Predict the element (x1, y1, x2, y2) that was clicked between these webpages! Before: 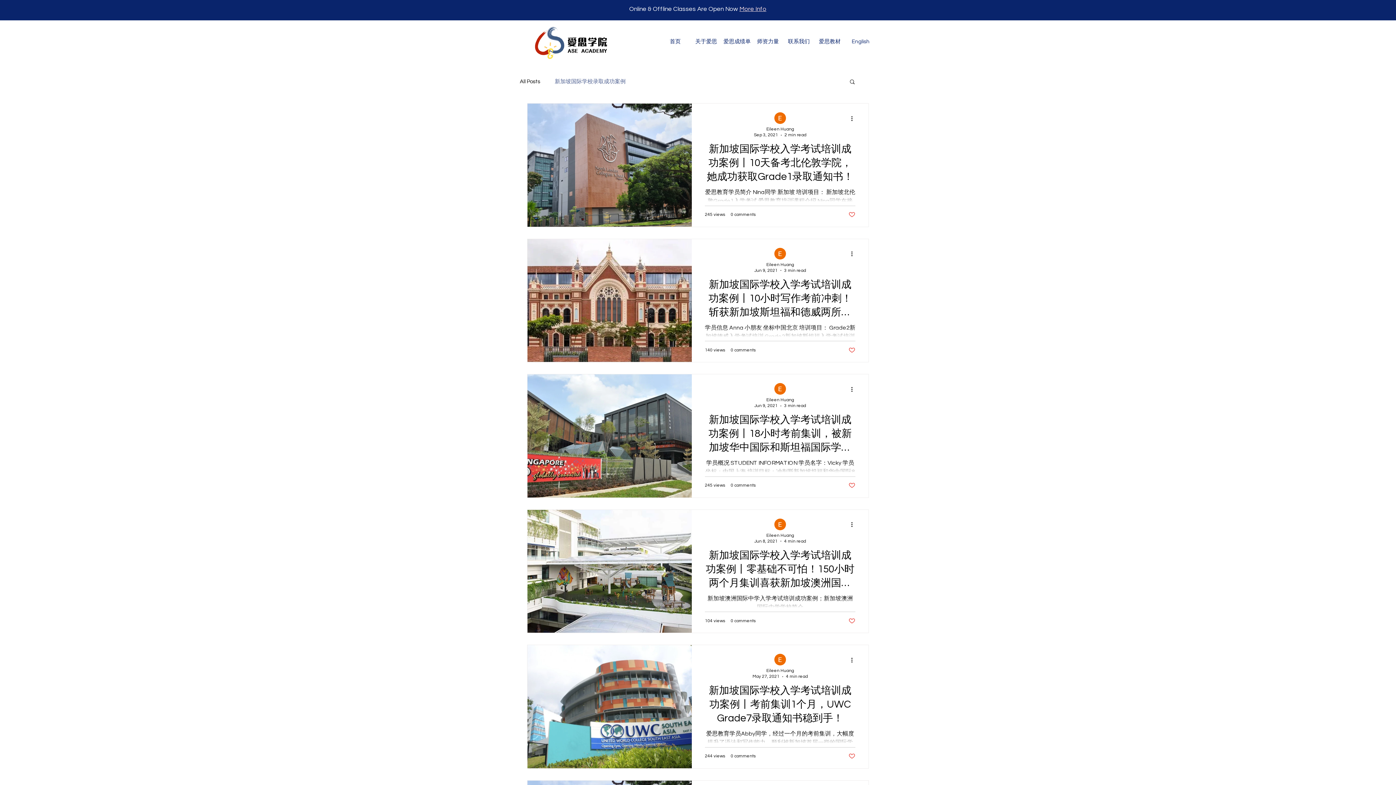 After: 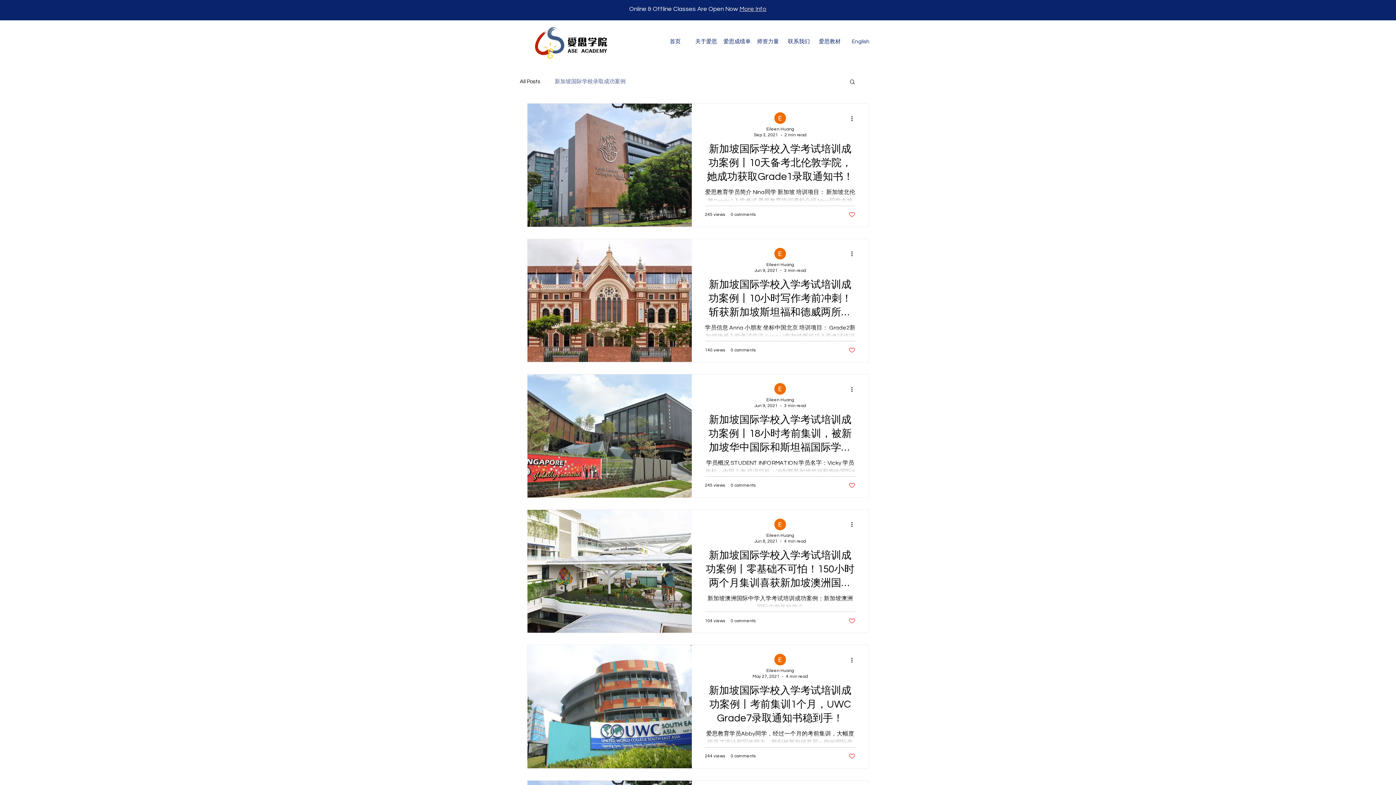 Action: bbox: (848, 346, 855, 353) label: Like post